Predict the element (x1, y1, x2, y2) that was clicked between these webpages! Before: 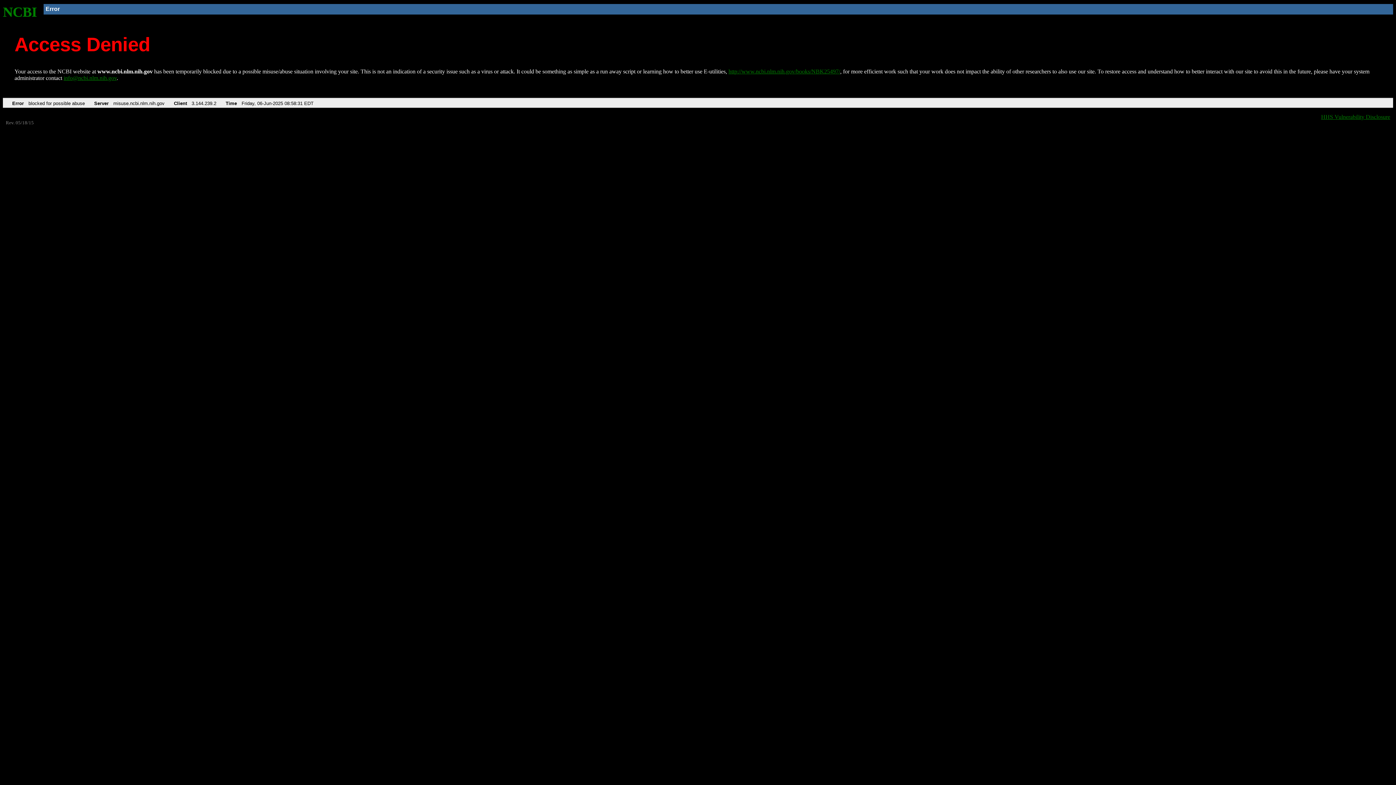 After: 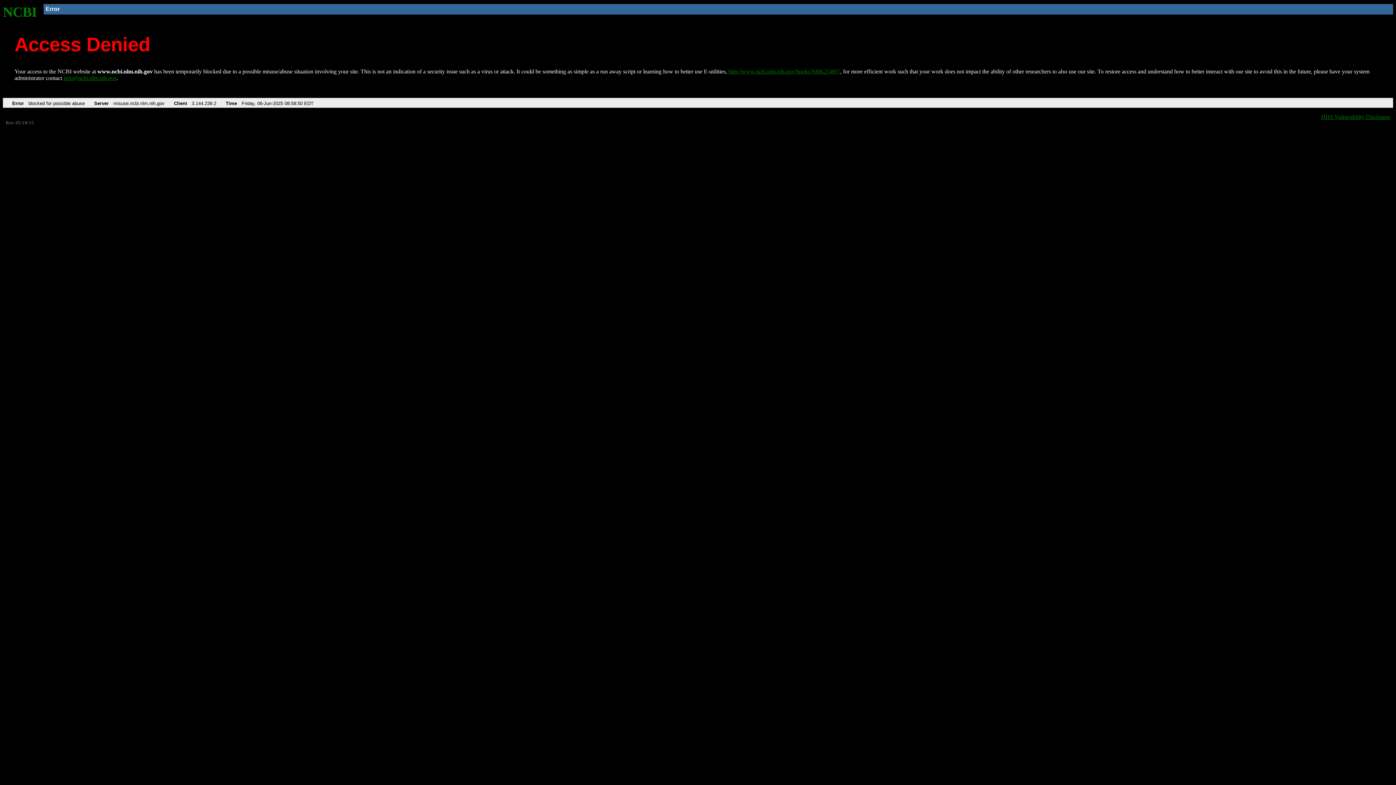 Action: bbox: (728, 68, 840, 74) label: http://www.ncbi.nlm.nih.gov/books/NBK25497/